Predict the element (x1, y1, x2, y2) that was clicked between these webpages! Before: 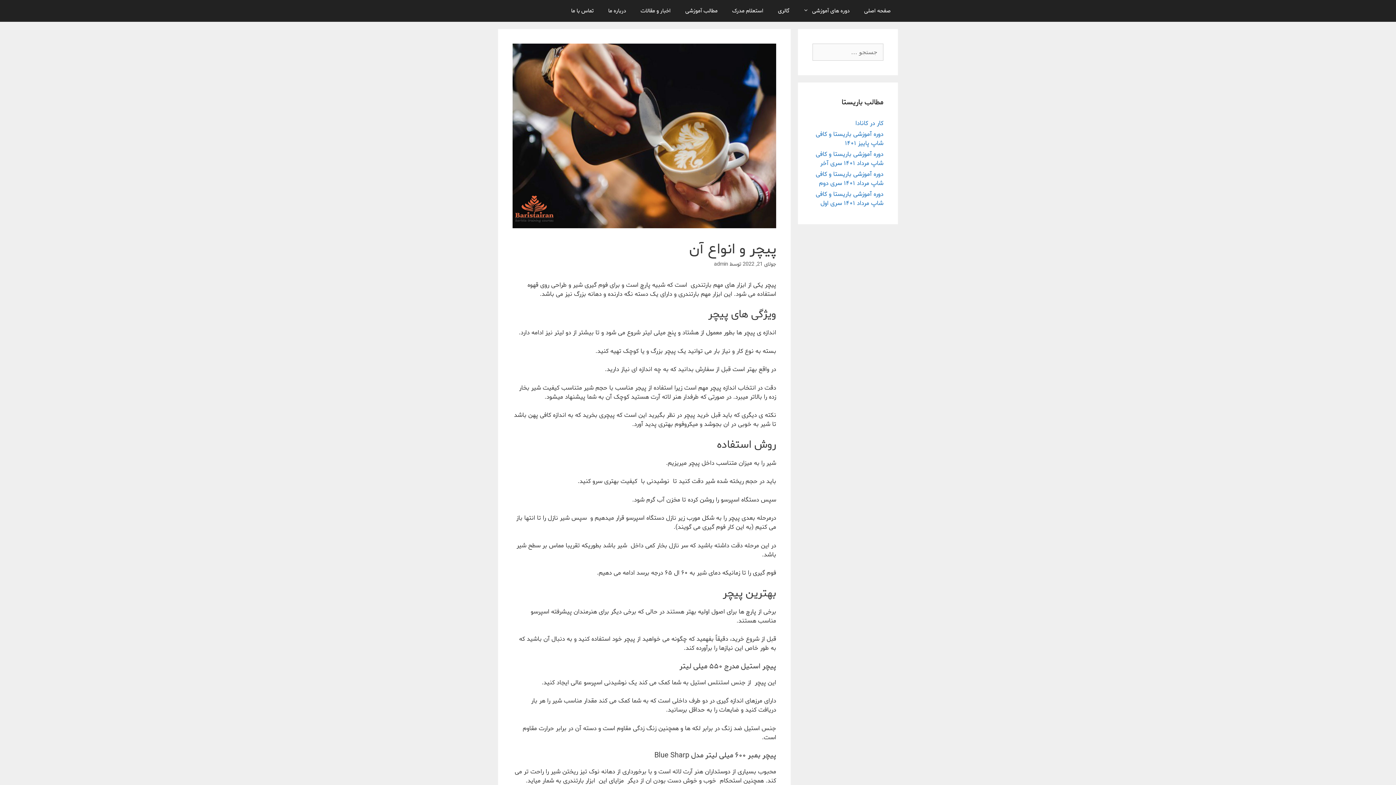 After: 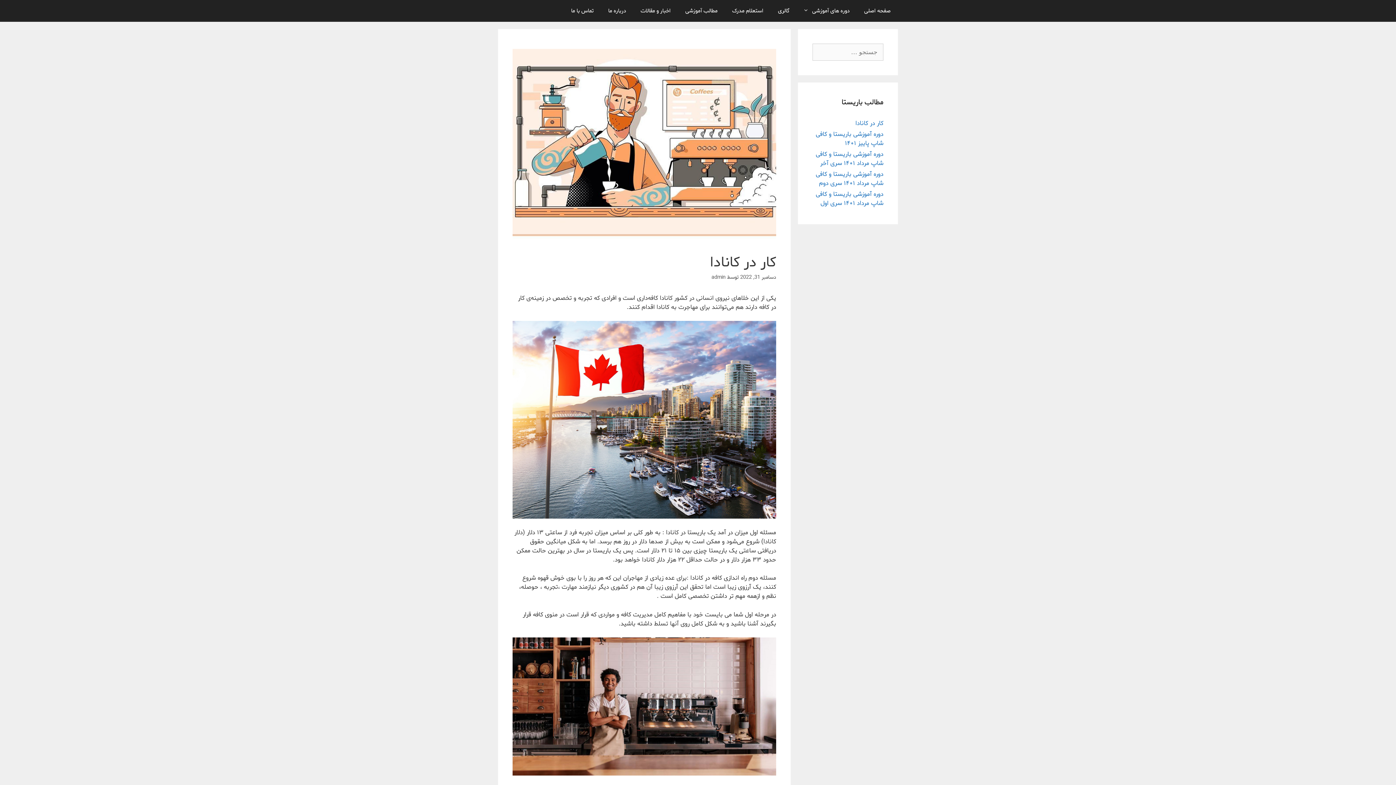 Action: bbox: (855, 118, 883, 128) label: کار در کانادا